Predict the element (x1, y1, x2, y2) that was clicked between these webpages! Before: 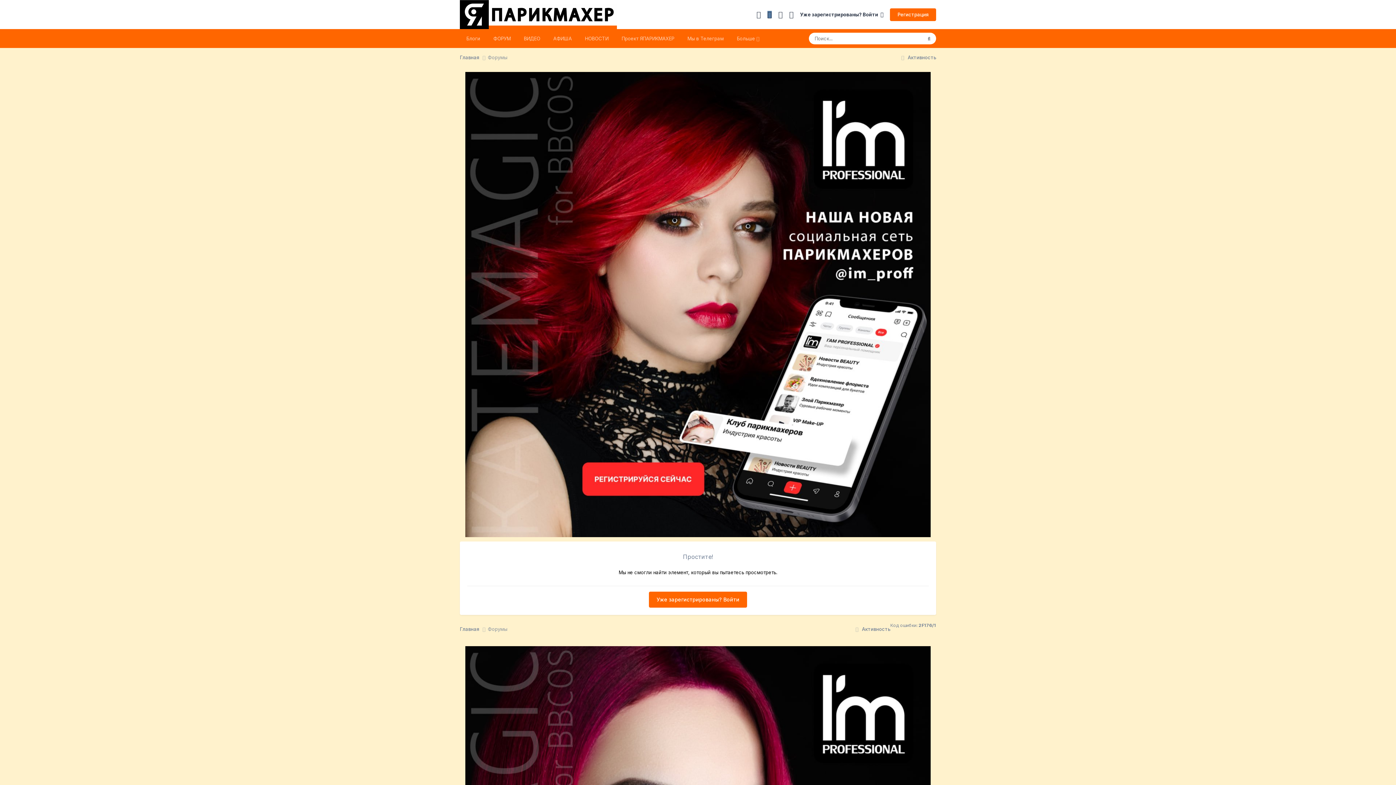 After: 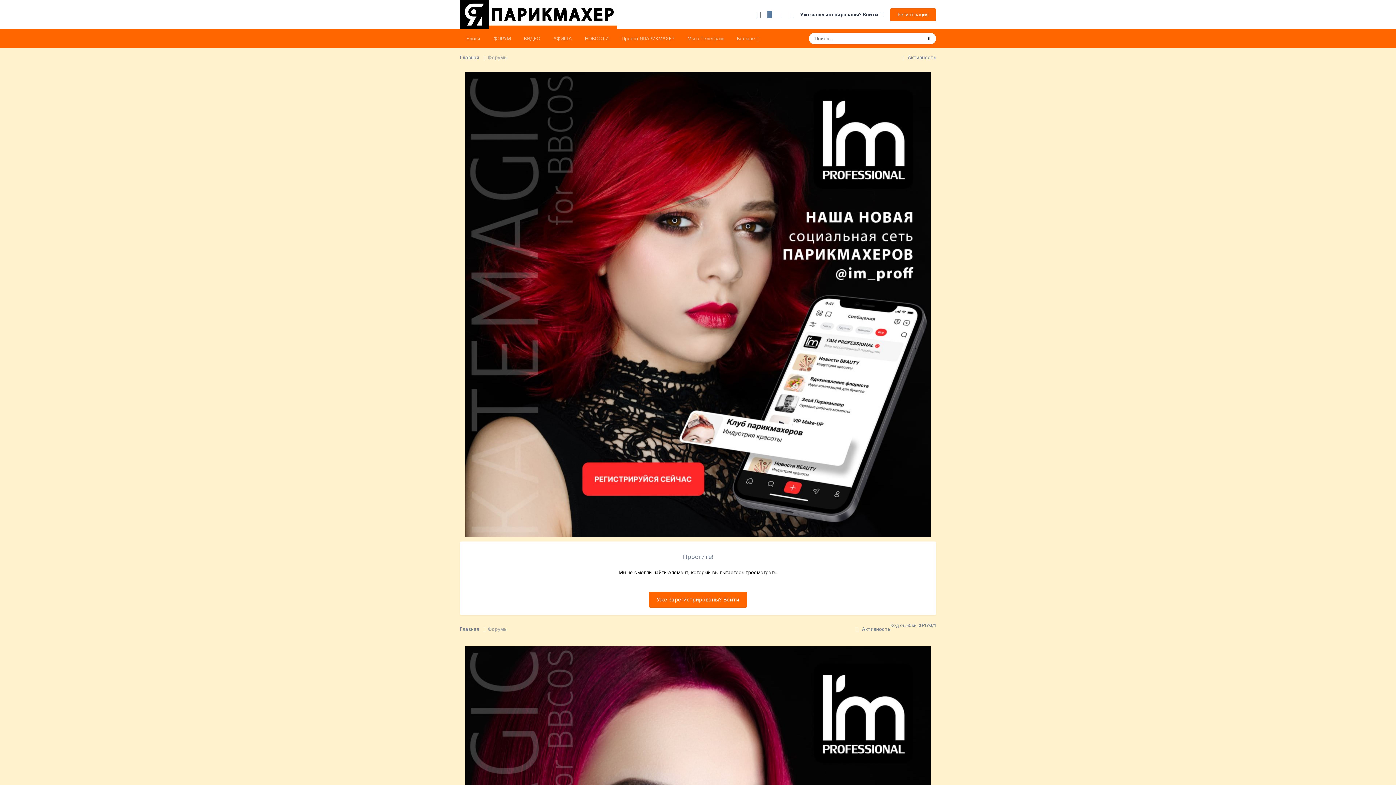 Action: bbox: (789, 10, 793, 18)